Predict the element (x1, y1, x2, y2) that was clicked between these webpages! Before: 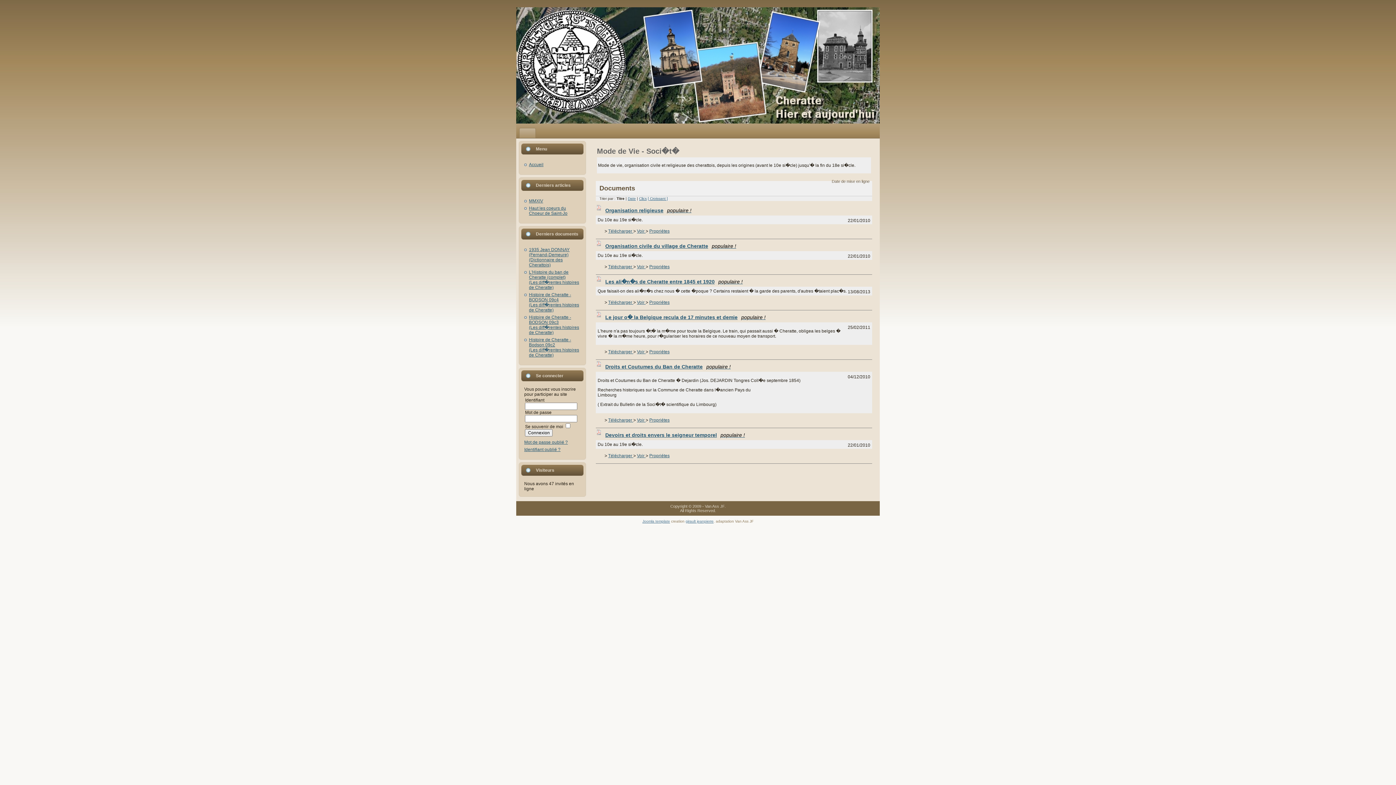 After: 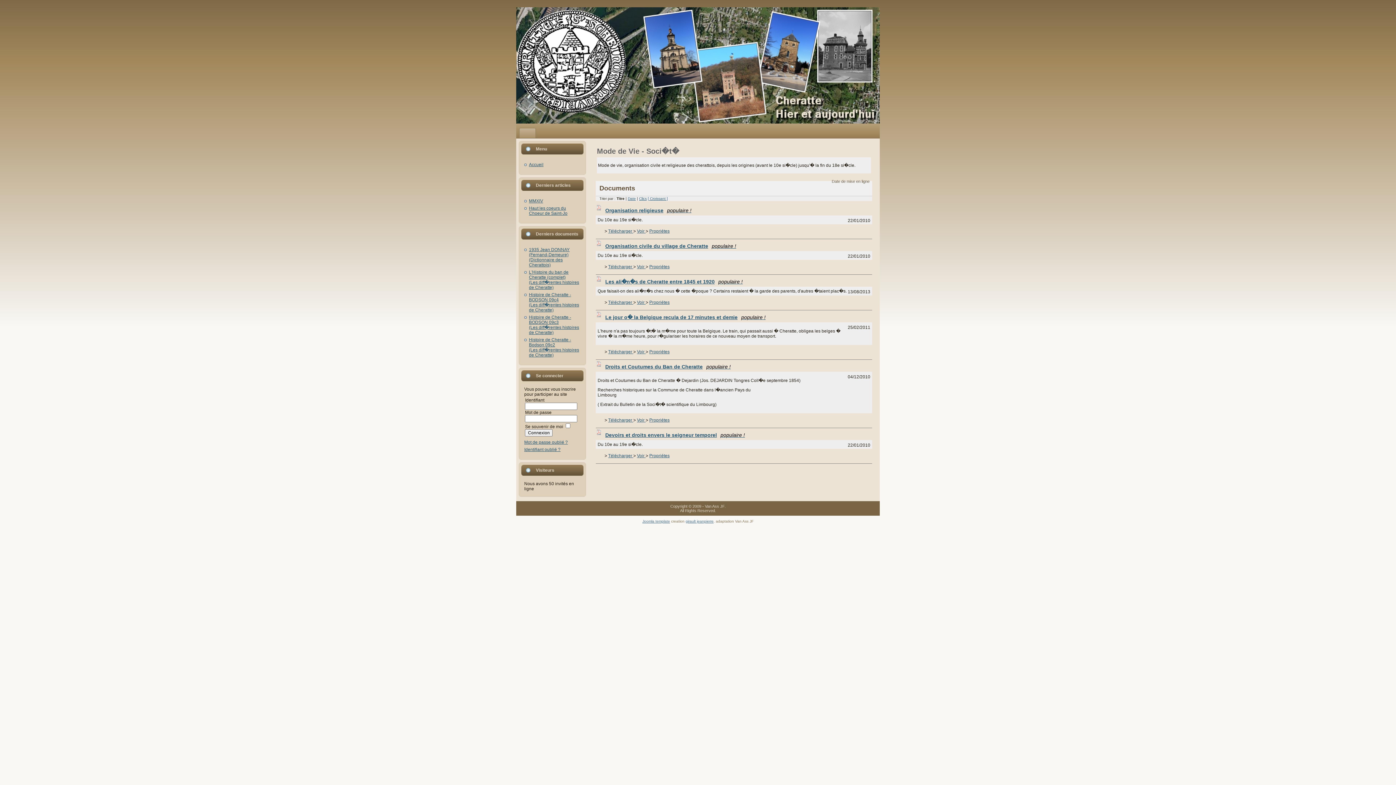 Action: bbox: (596, 276, 605, 281)